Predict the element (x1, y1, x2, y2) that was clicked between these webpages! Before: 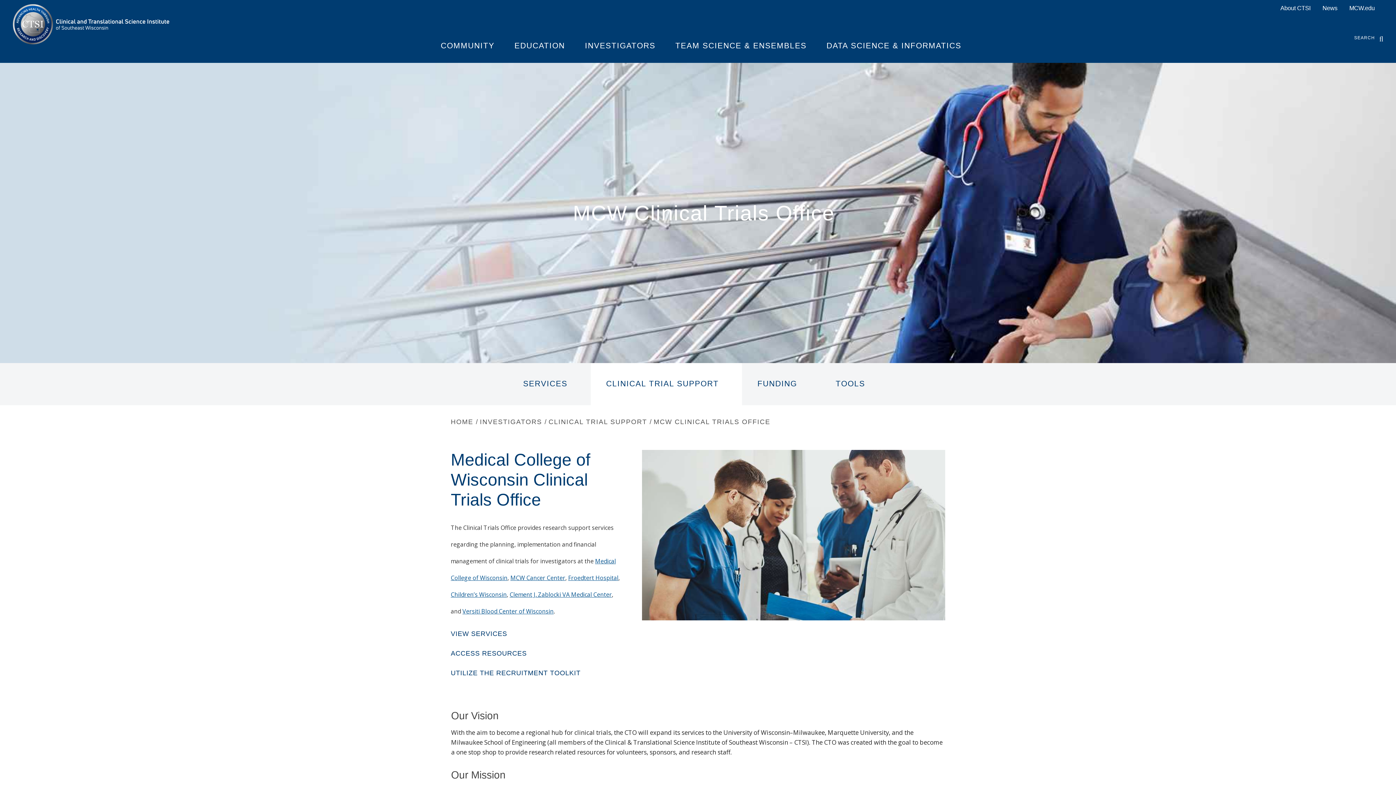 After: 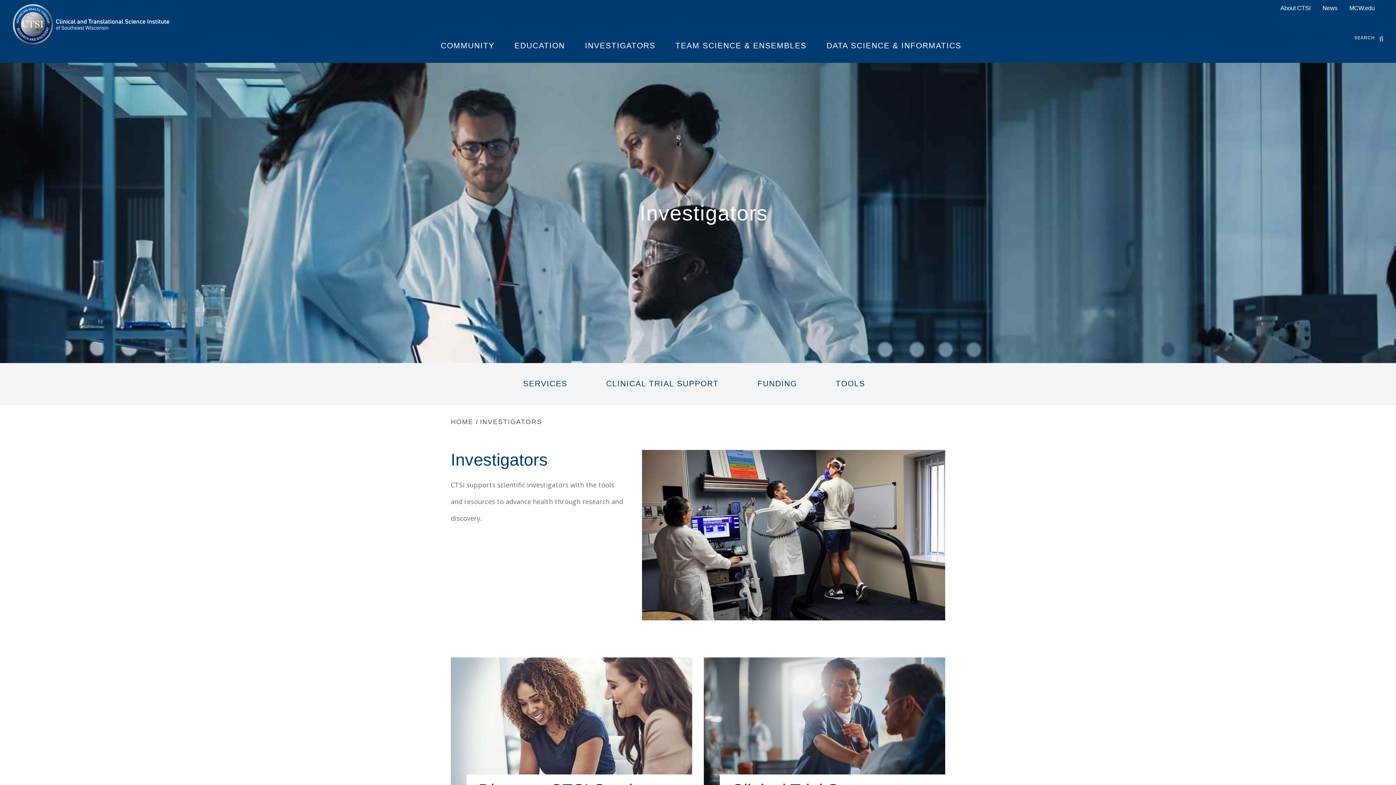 Action: bbox: (585, 36, 655, 55) label: INVESTIGATORS